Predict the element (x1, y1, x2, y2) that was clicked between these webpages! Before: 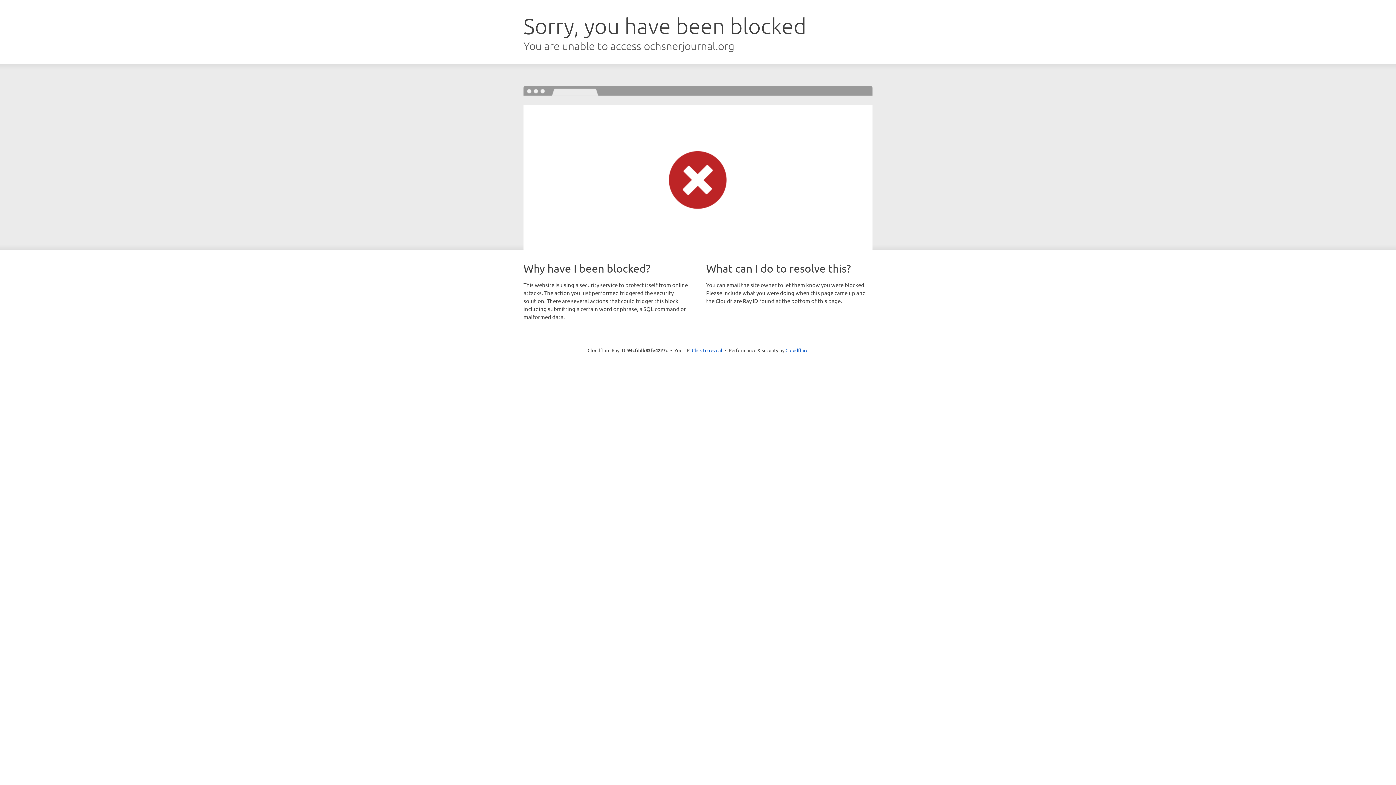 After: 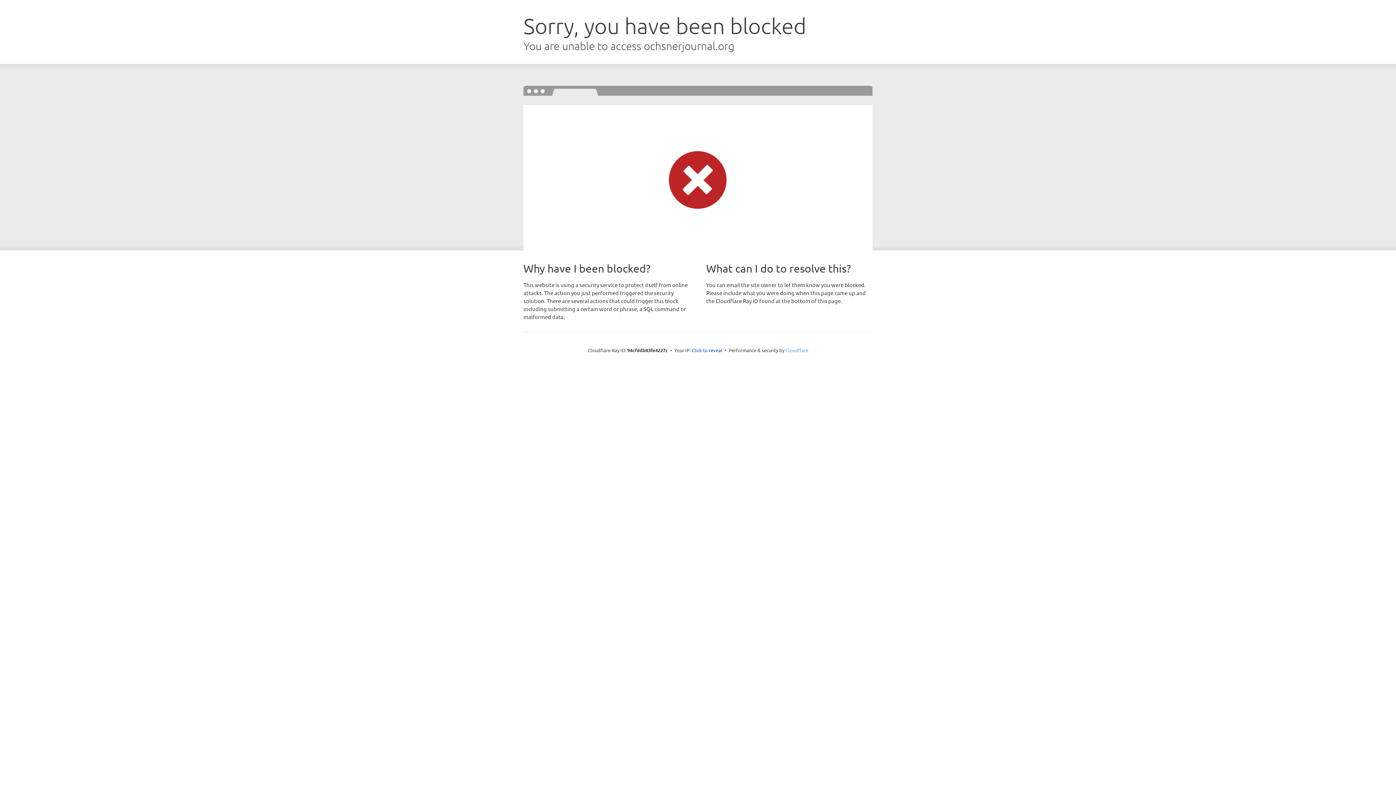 Action: label: Cloudflare bbox: (785, 347, 808, 353)